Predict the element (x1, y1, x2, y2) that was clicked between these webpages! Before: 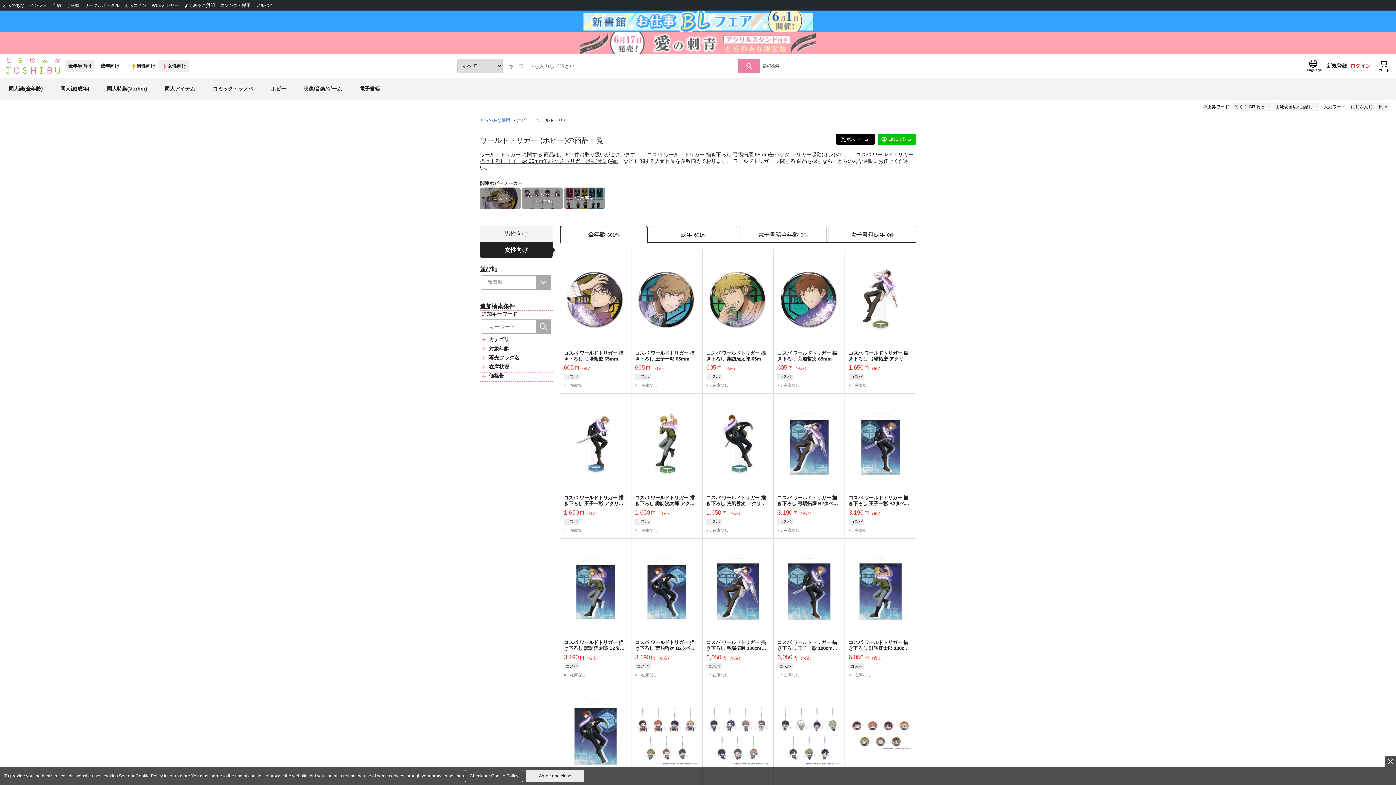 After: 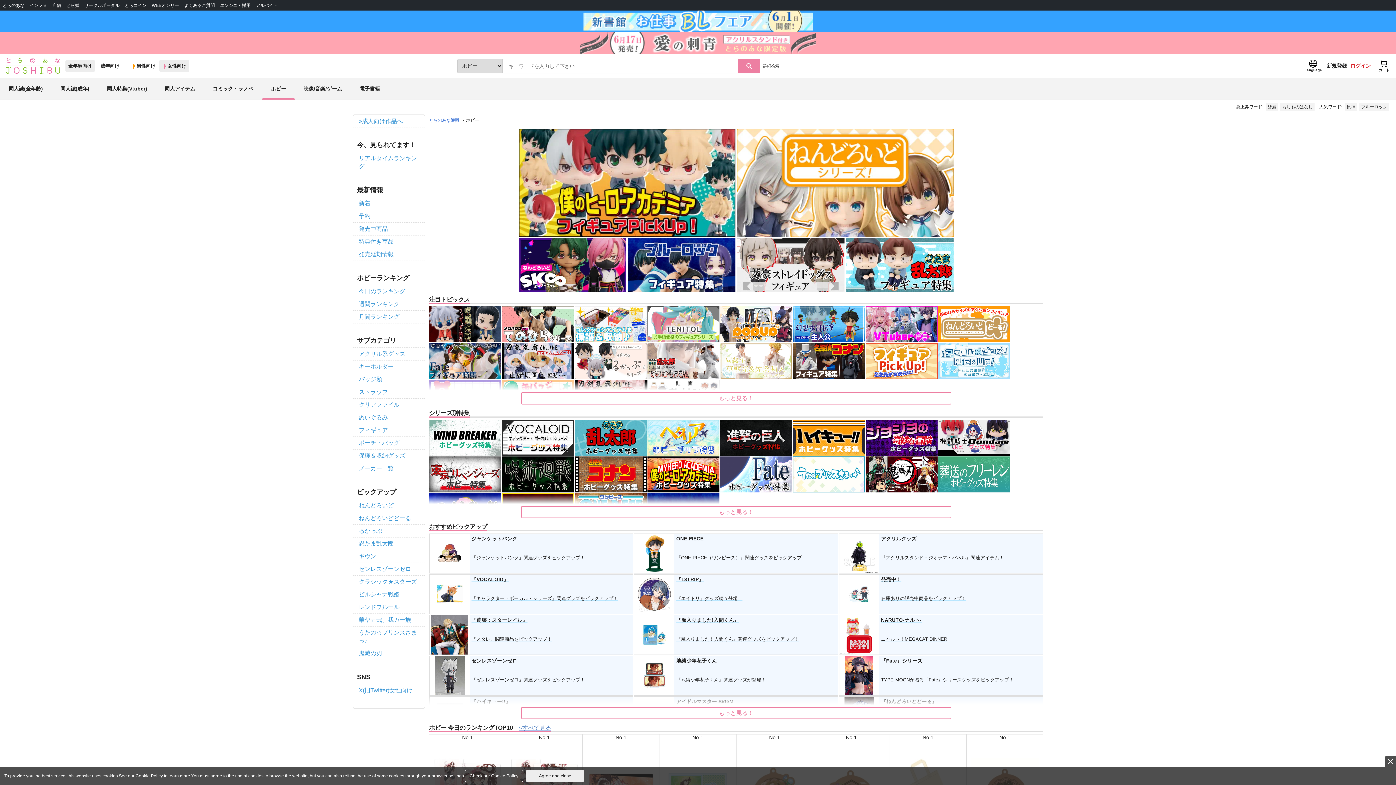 Action: label: ホビー bbox: (517, 117, 530, 122)